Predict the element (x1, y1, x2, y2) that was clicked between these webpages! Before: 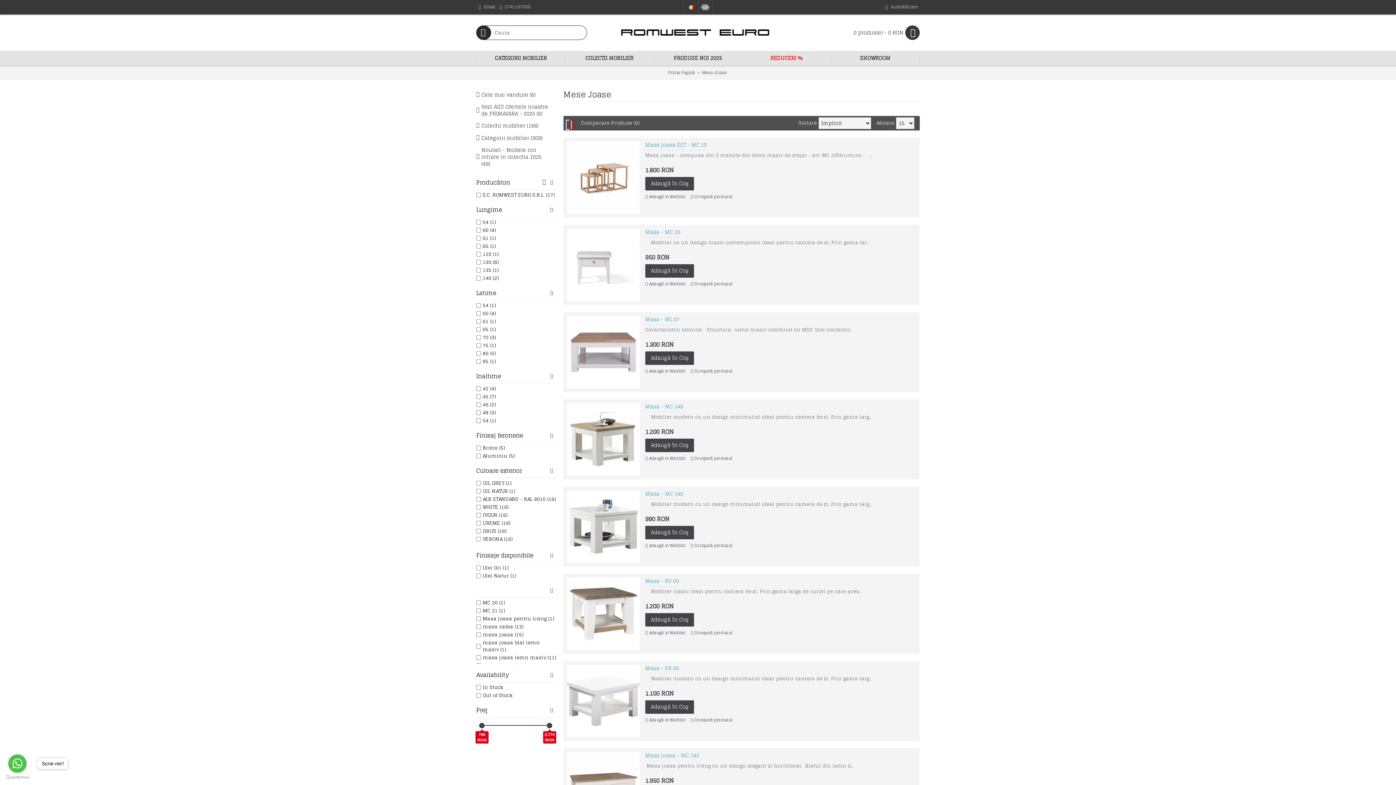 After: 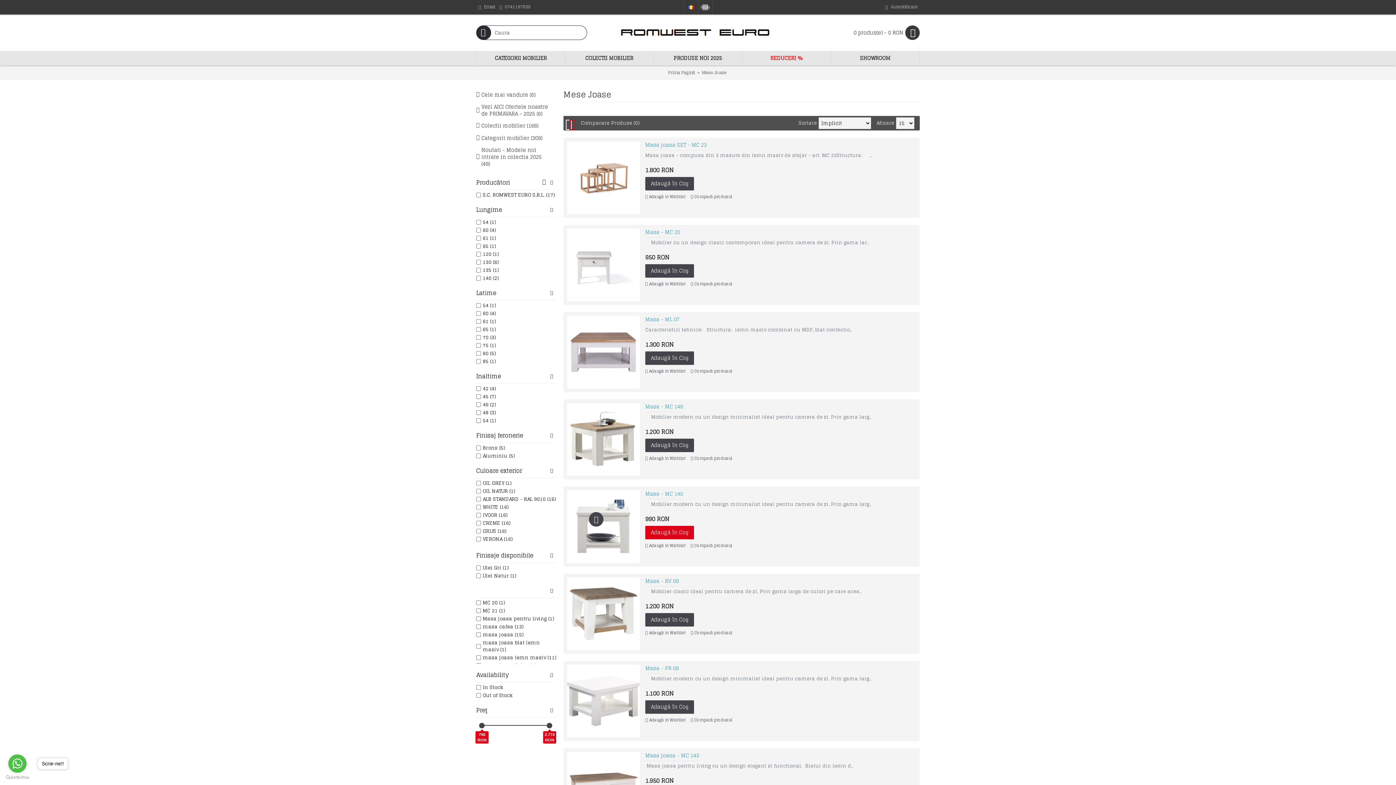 Action: bbox: (645, 526, 694, 539) label: Adaugă în Coş